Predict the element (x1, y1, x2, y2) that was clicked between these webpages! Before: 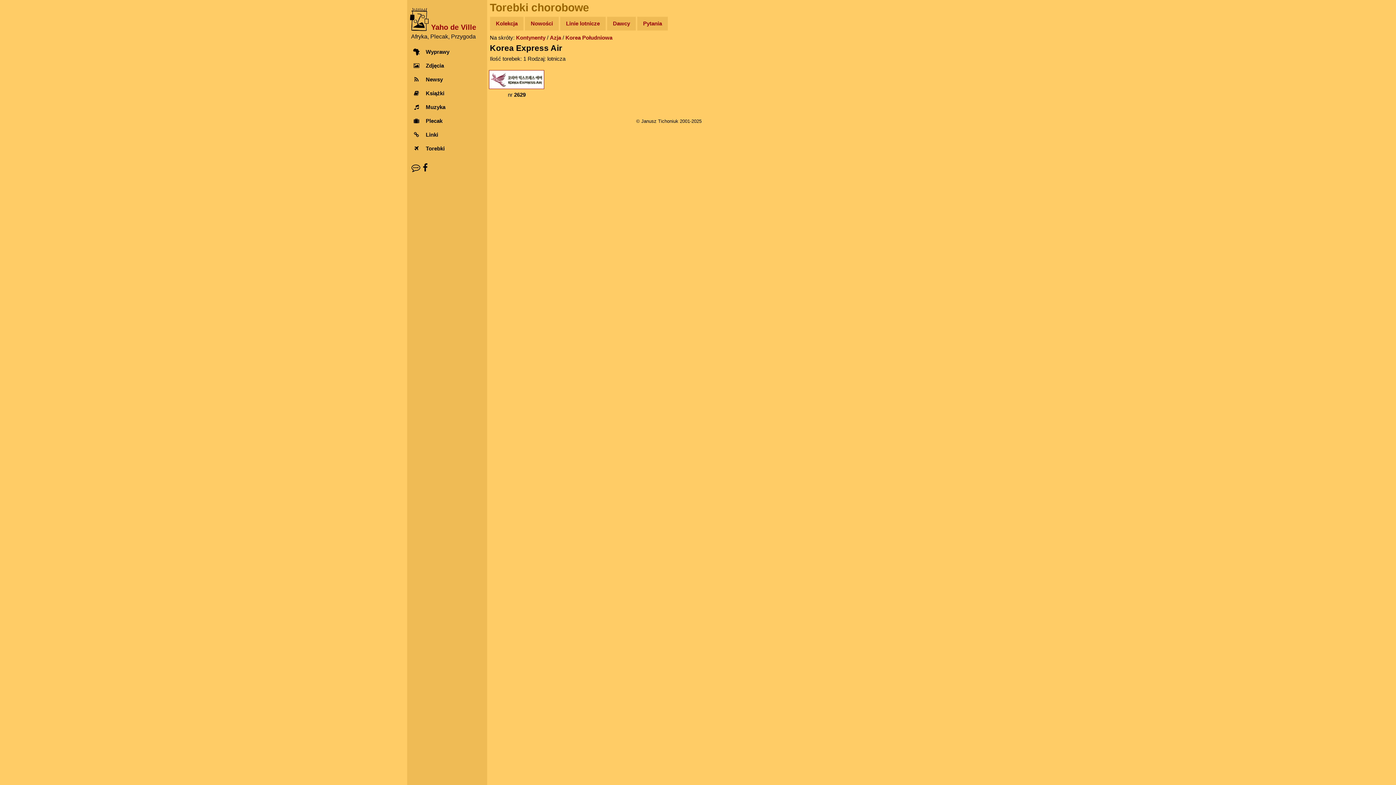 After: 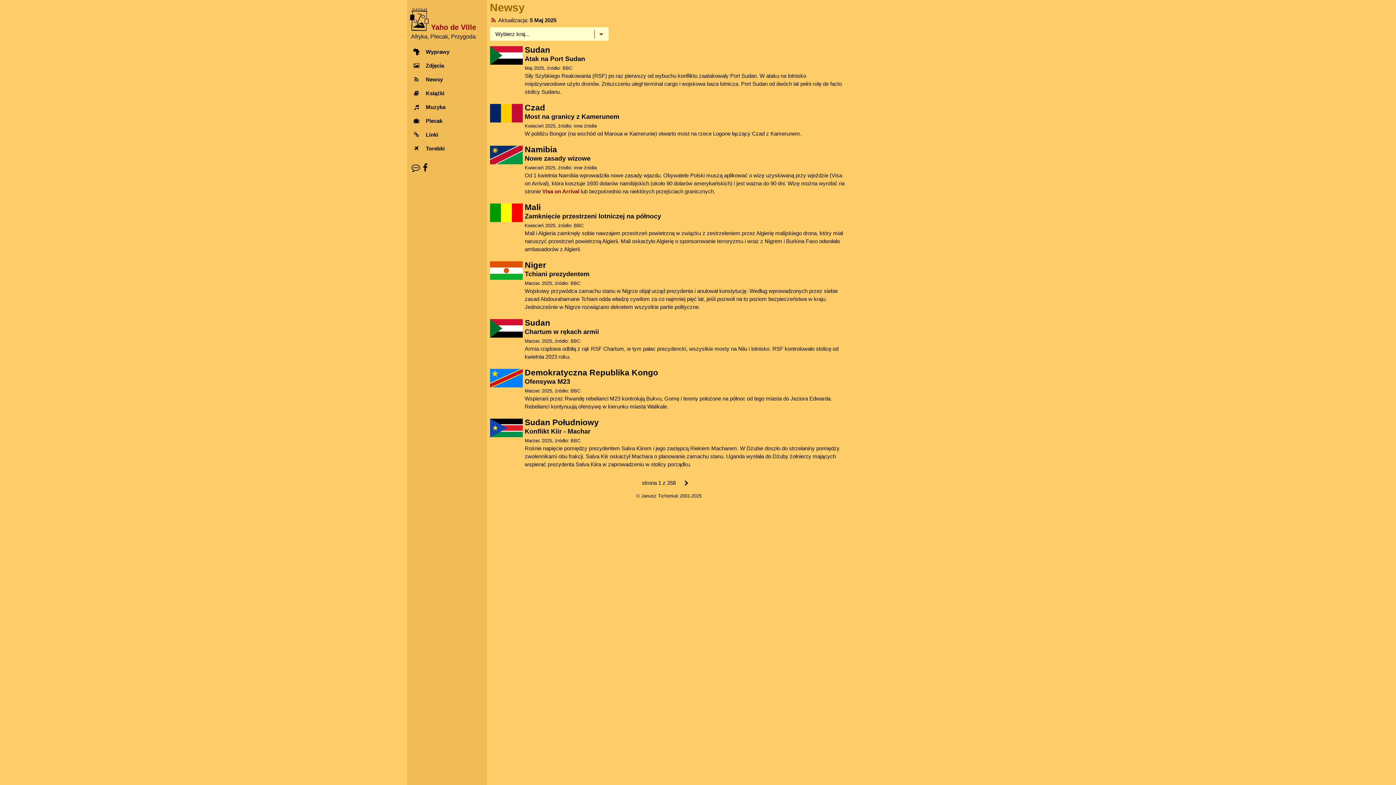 Action: label: Newsy bbox: (407, 72, 487, 86)